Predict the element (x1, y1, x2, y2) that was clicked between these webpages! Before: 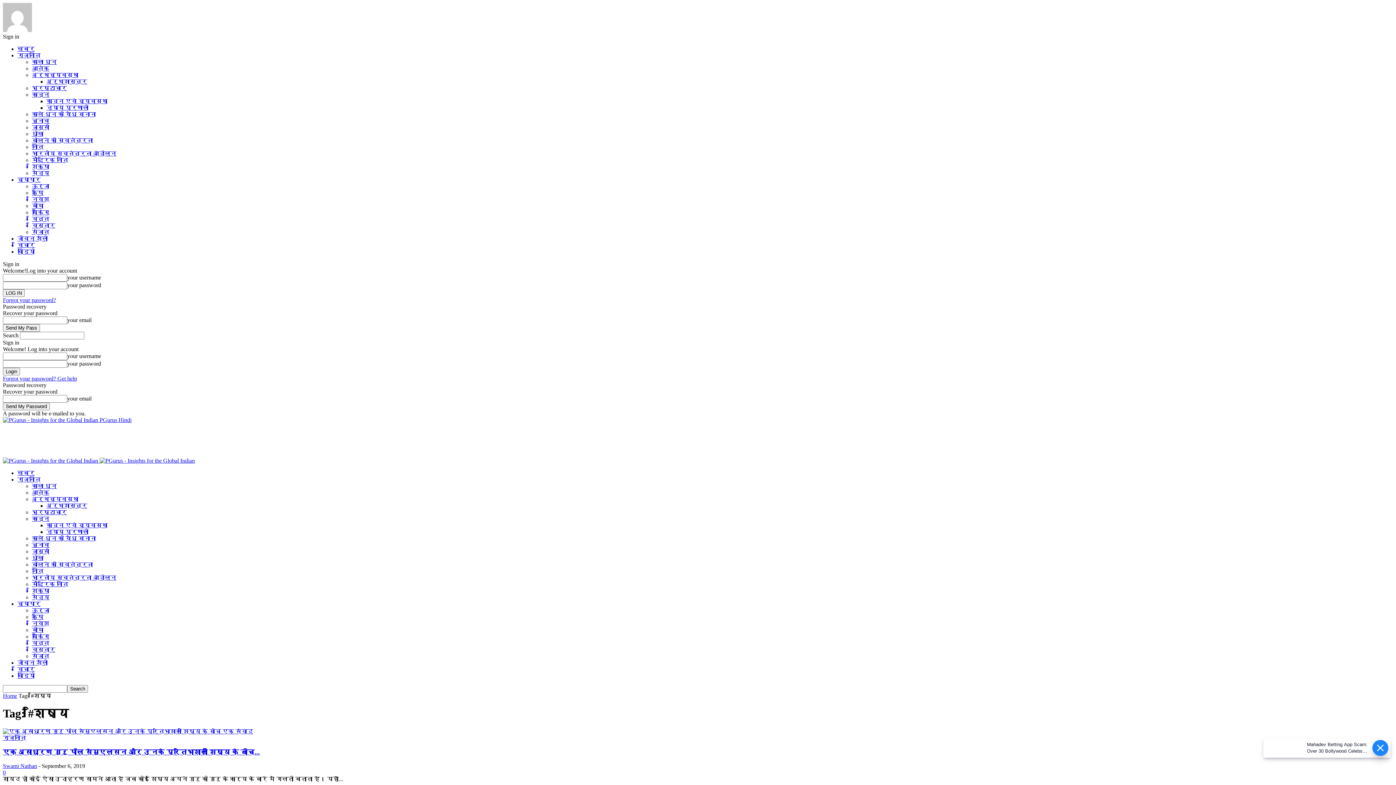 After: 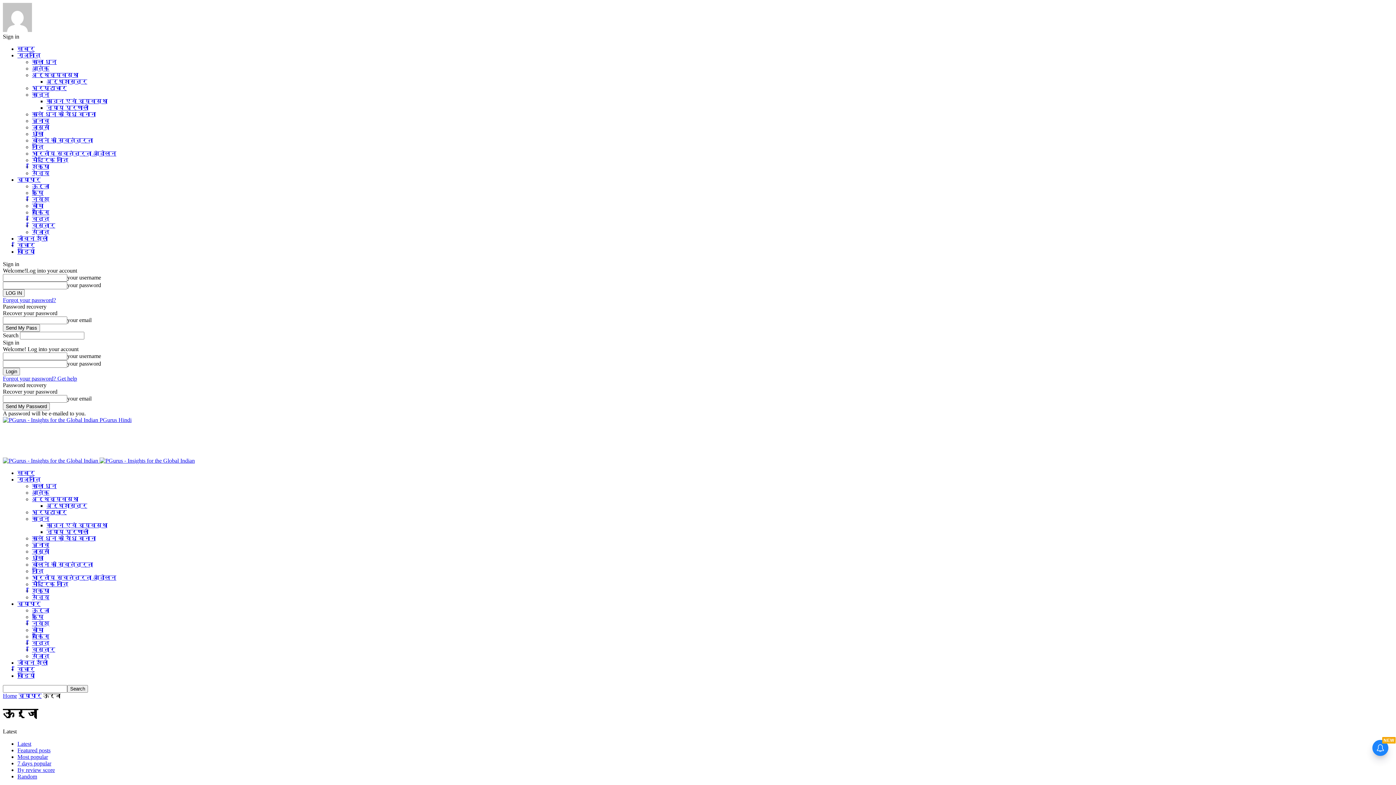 Action: bbox: (32, 183, 49, 189) label: ऊर्जा